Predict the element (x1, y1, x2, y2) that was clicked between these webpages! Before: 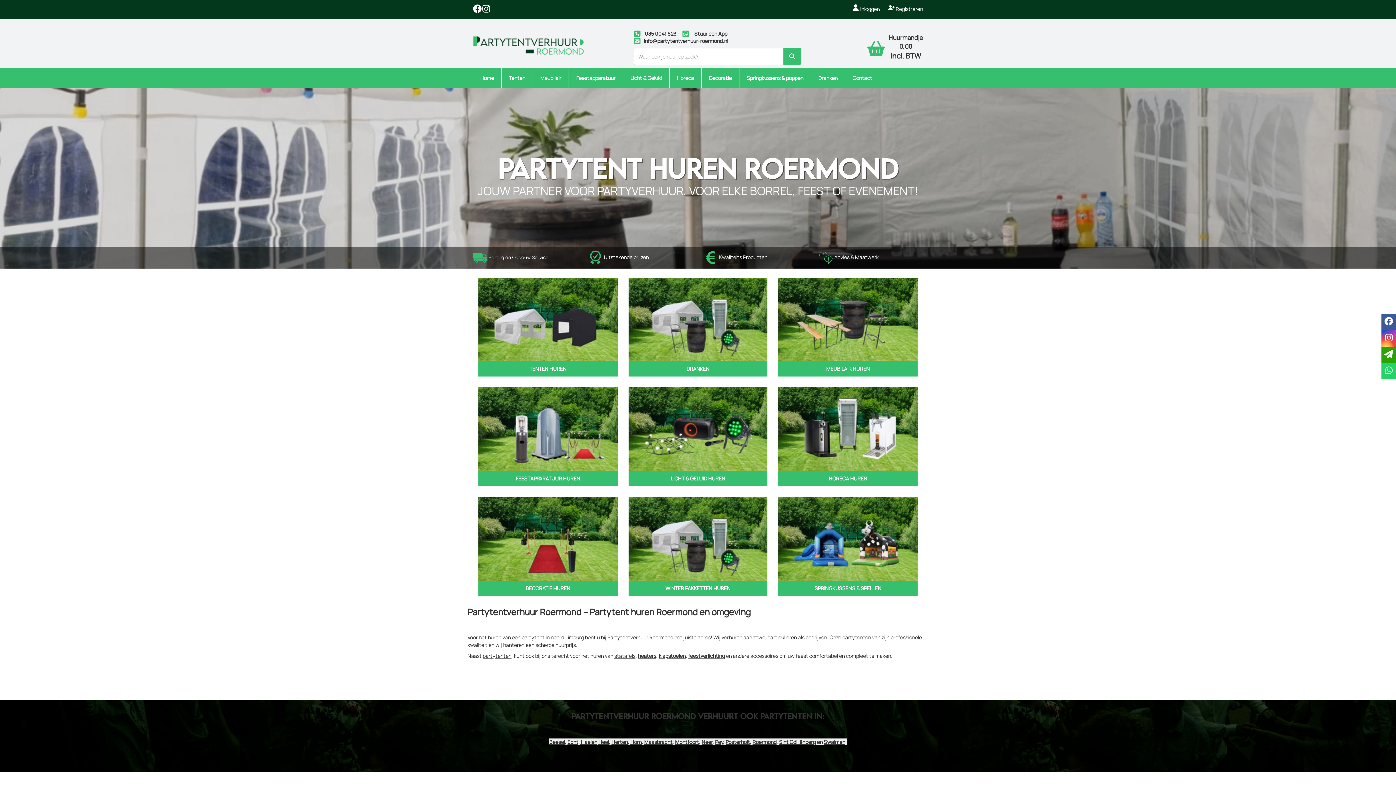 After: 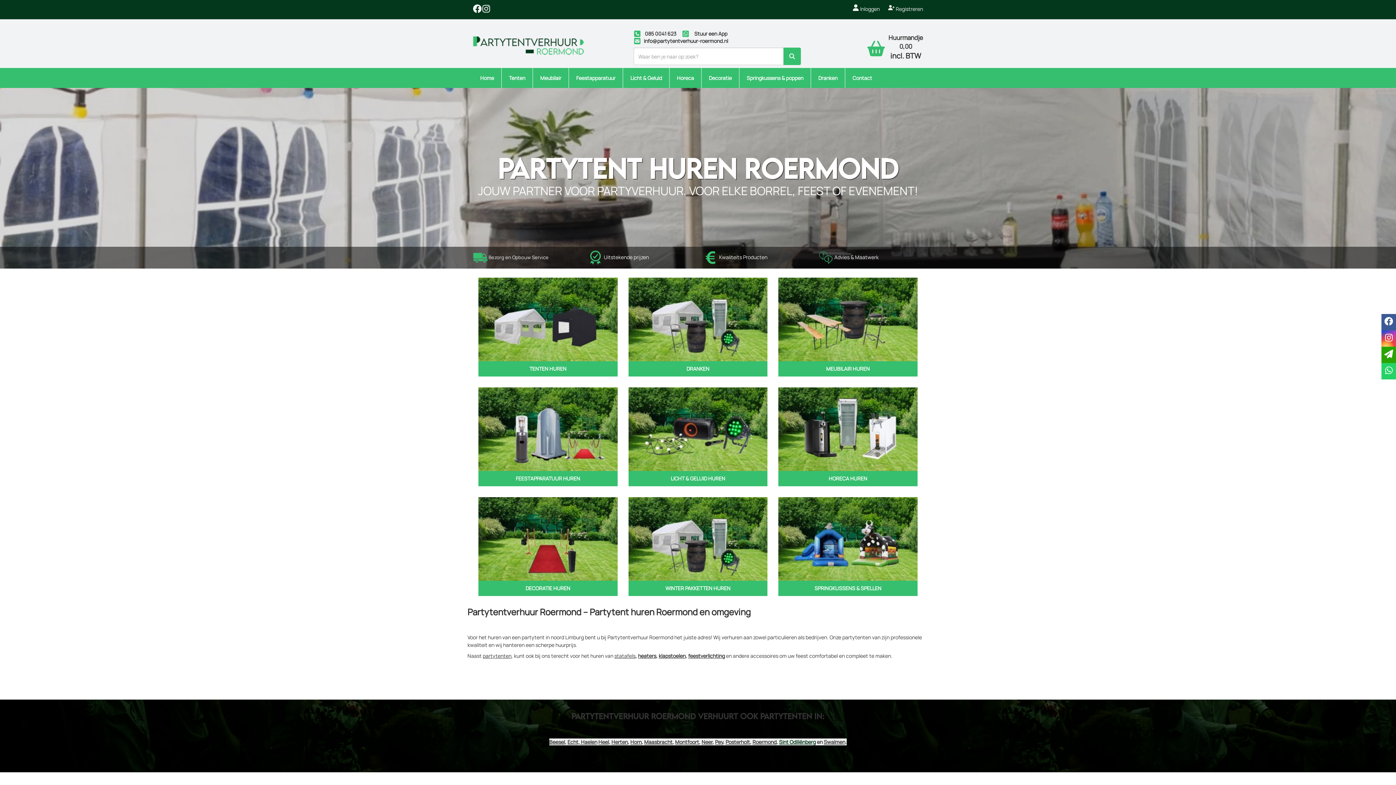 Action: label: Sint Odiliënberg bbox: (779, 738, 816, 745)